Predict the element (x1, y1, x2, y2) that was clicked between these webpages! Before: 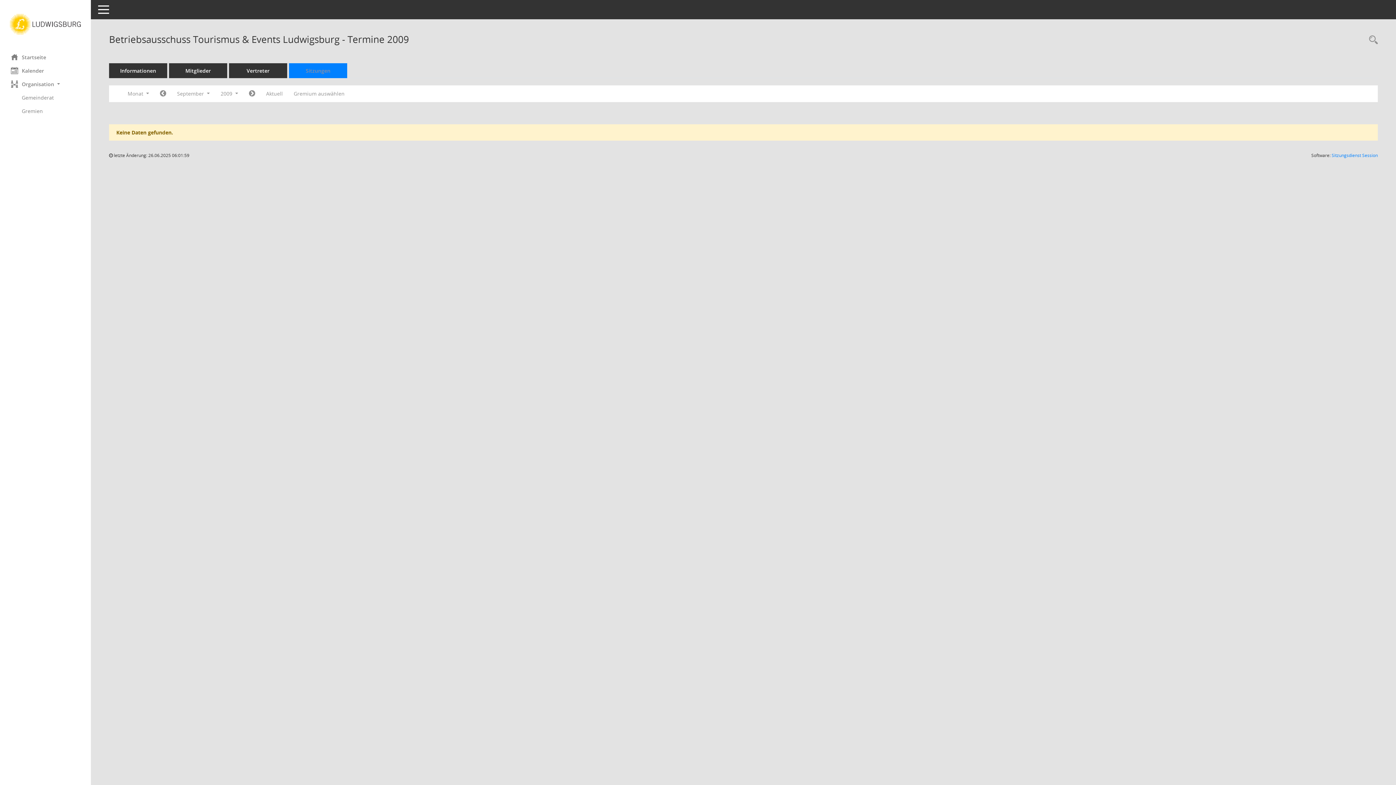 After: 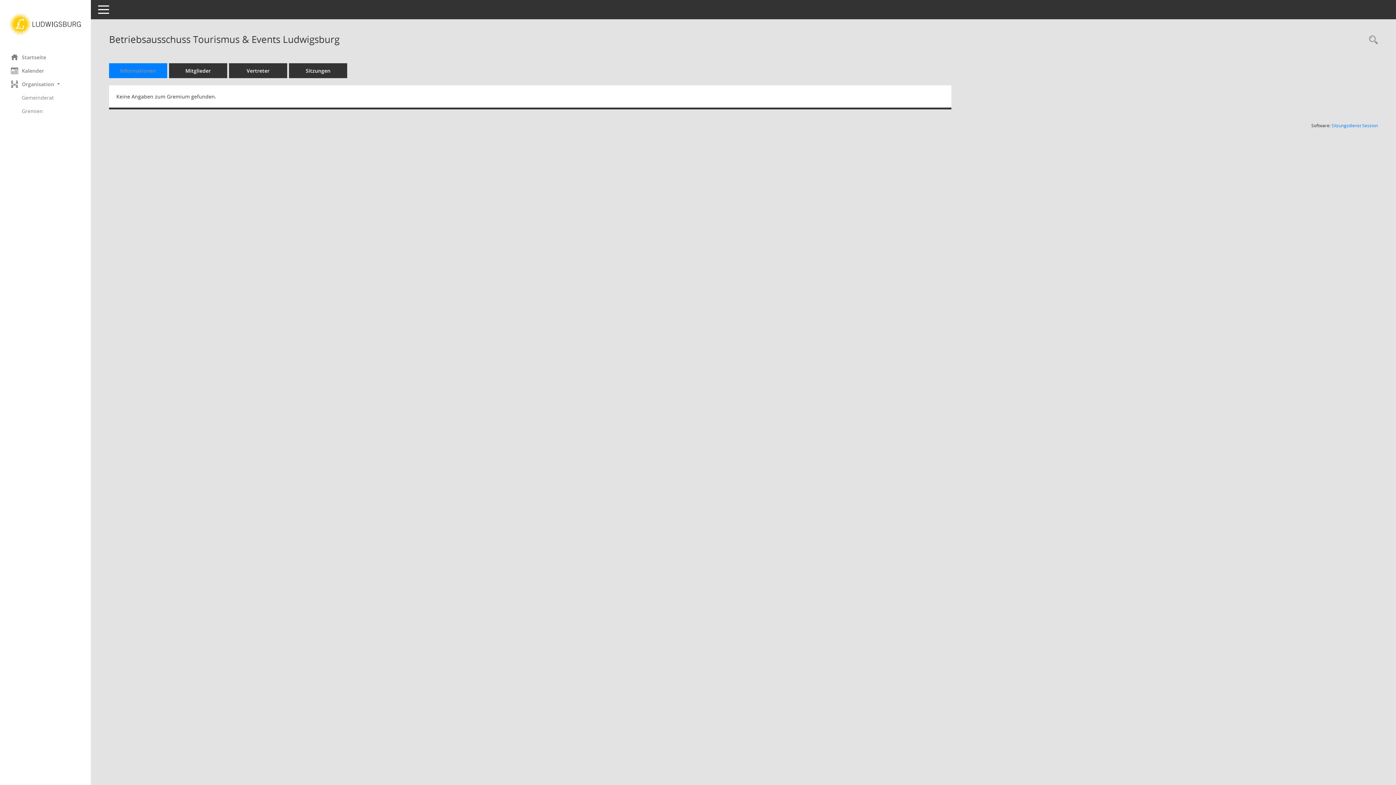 Action: bbox: (109, 63, 167, 78) label: Informationen